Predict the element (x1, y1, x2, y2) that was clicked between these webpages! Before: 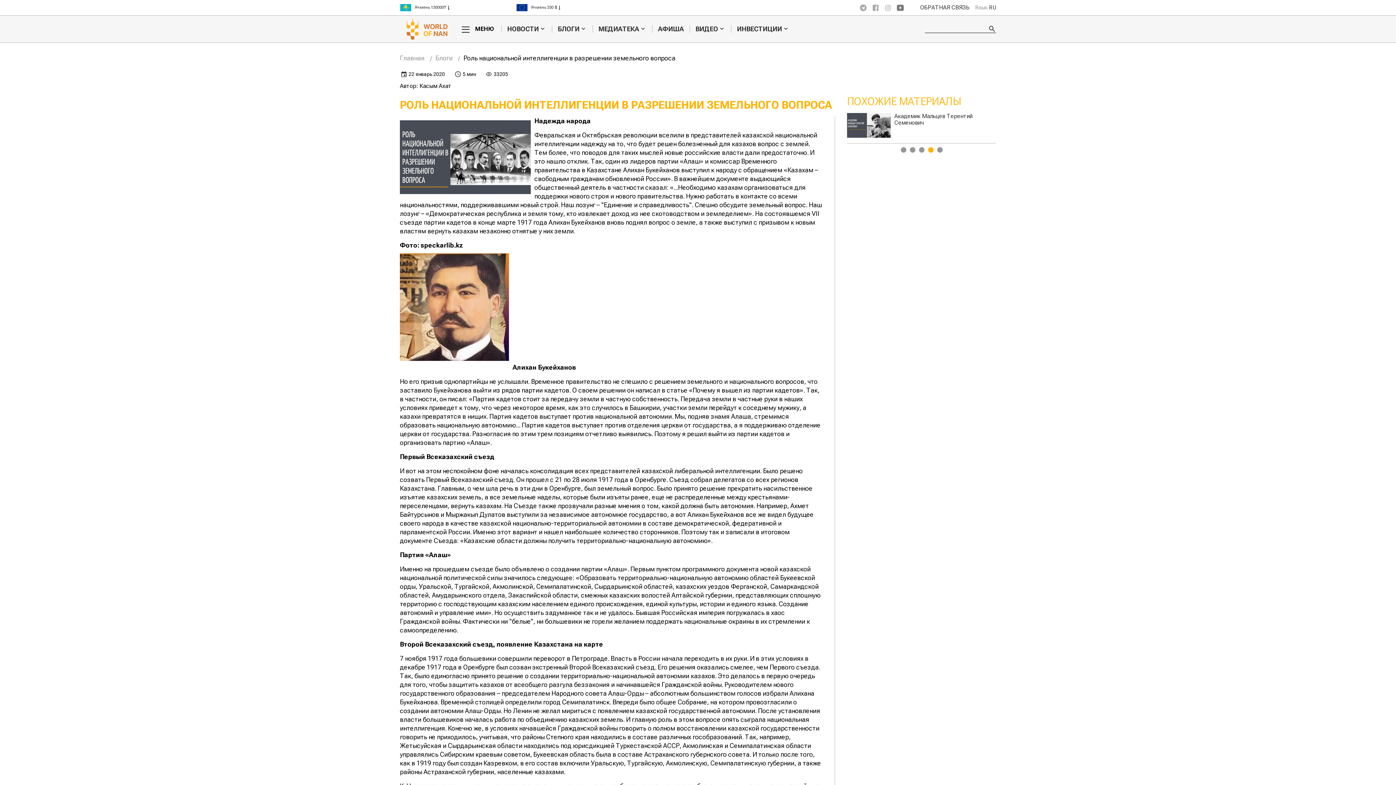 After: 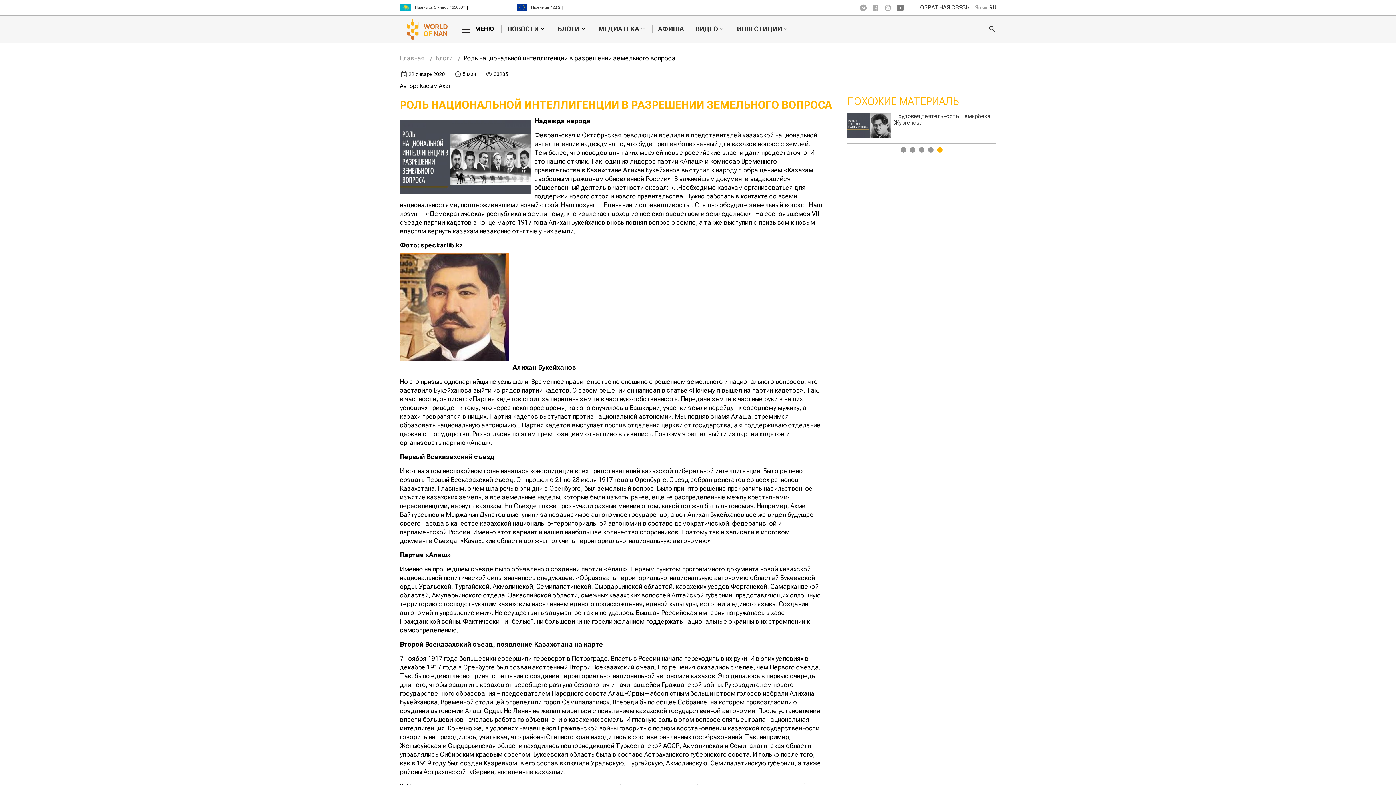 Action: bbox: (937, 147, 942, 152) label: 5